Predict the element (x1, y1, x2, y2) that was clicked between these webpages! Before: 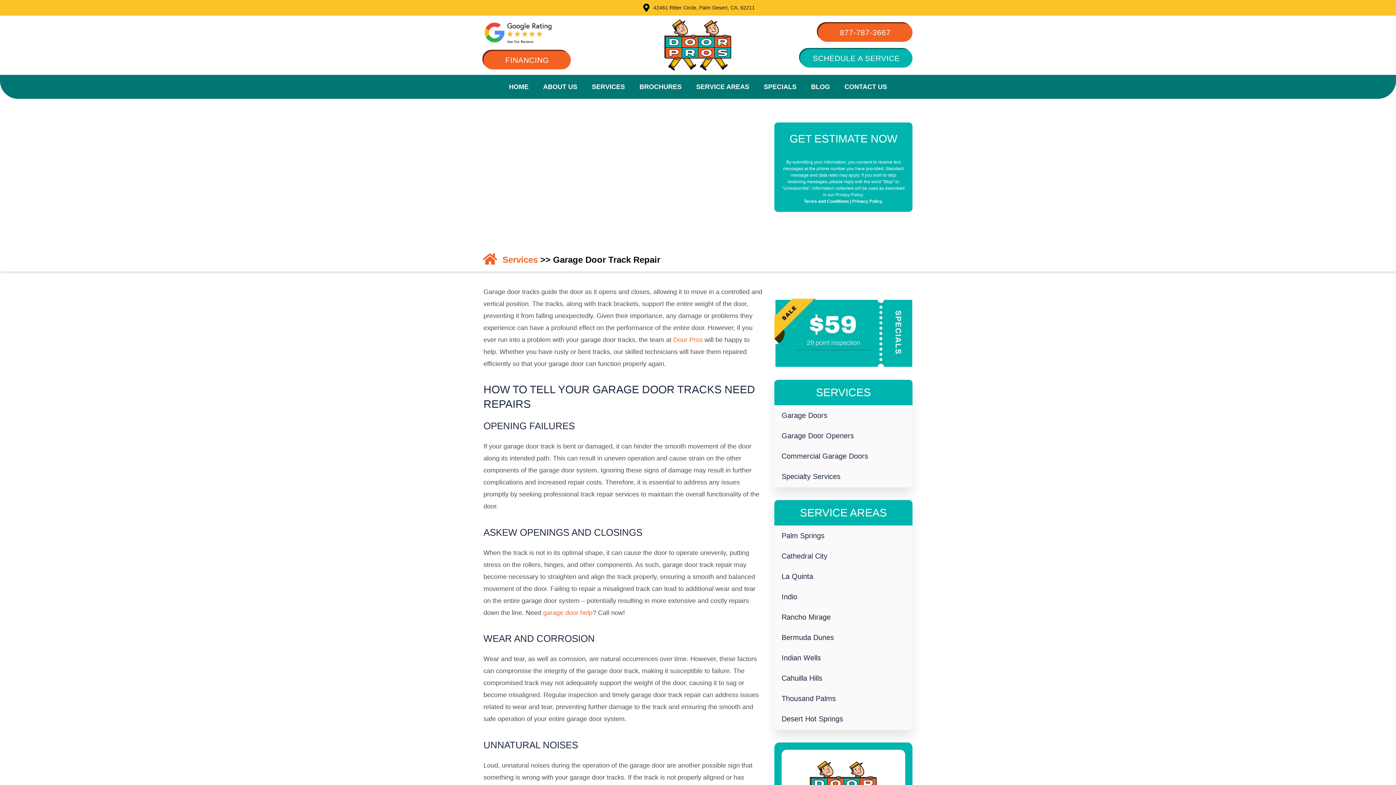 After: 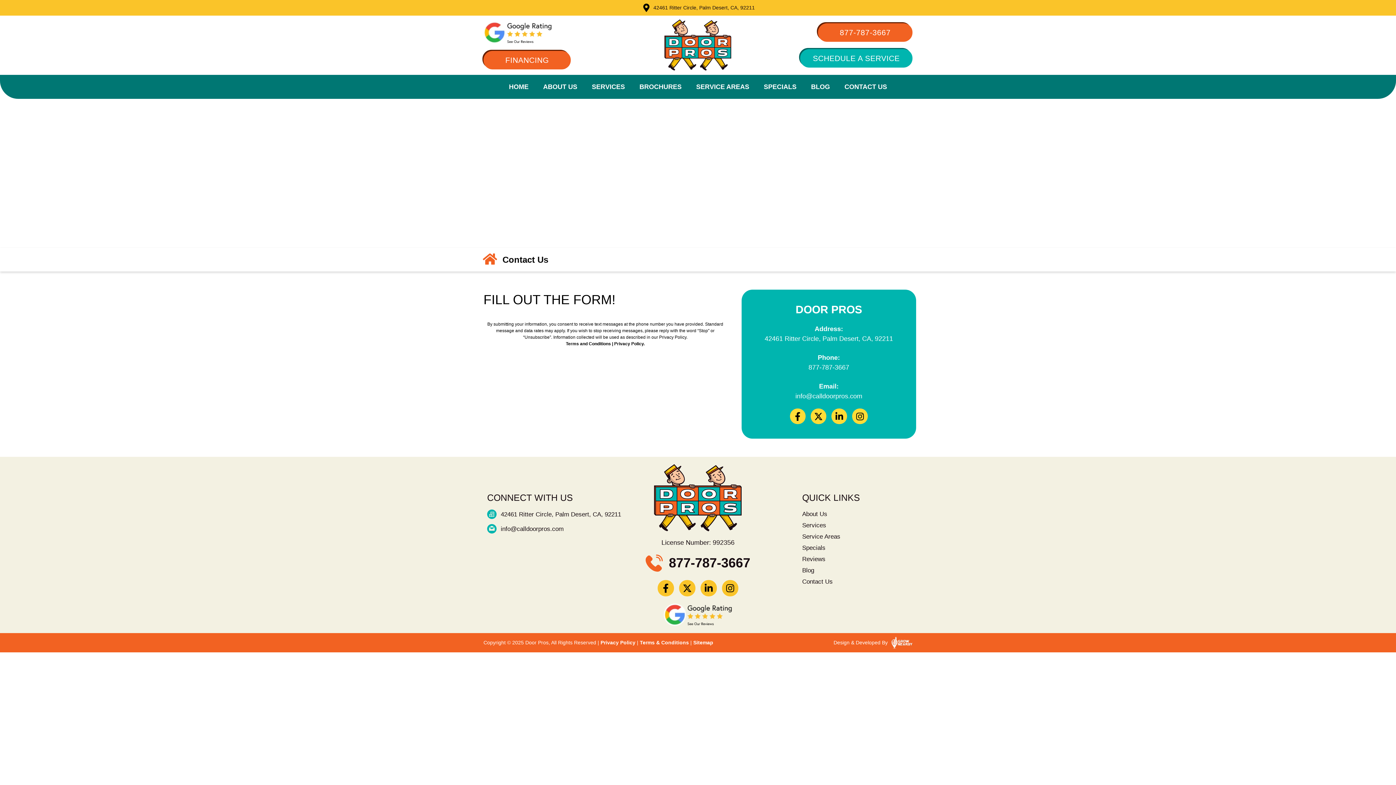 Action: label: CONTACT US bbox: (837, 78, 894, 95)